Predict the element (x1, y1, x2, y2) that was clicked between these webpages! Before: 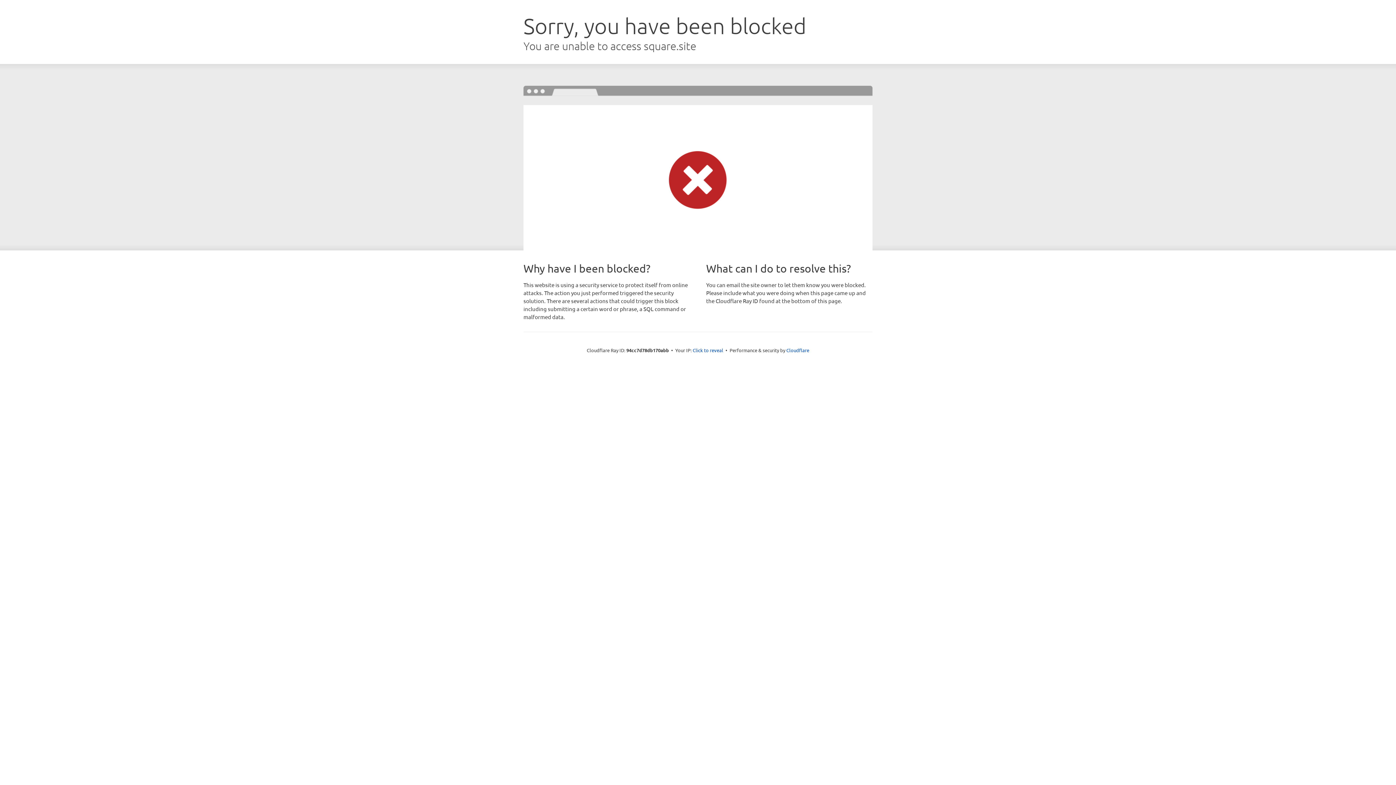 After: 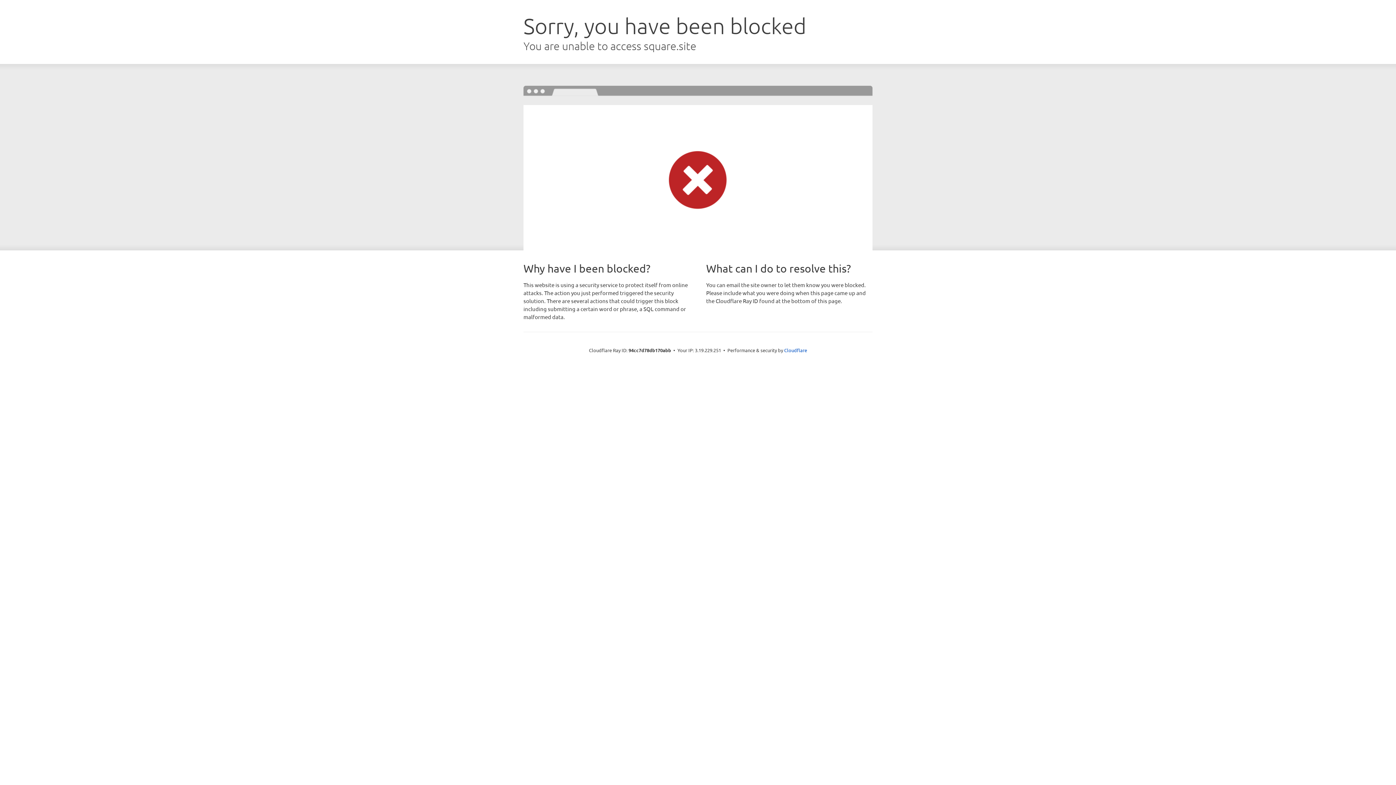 Action: label: Click to reveal bbox: (692, 346, 723, 353)